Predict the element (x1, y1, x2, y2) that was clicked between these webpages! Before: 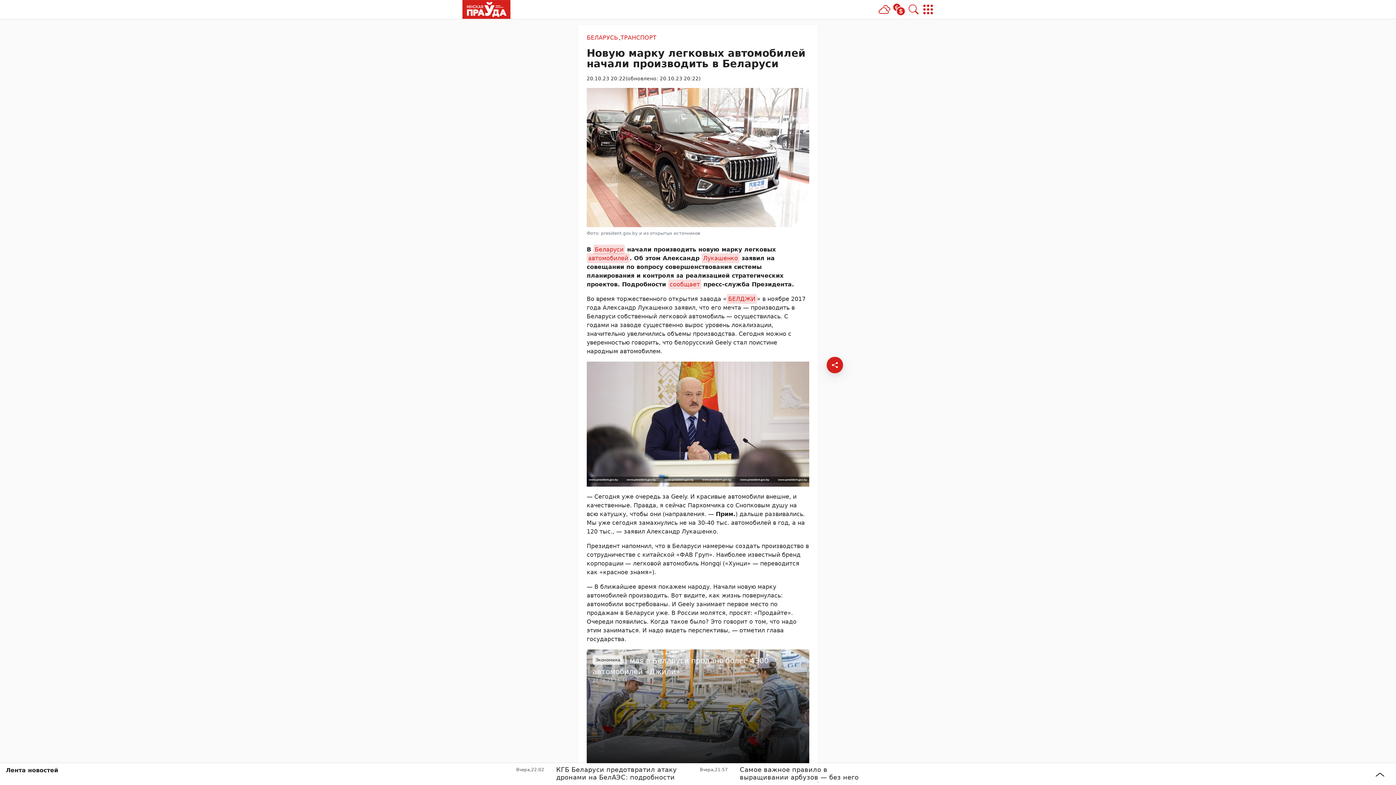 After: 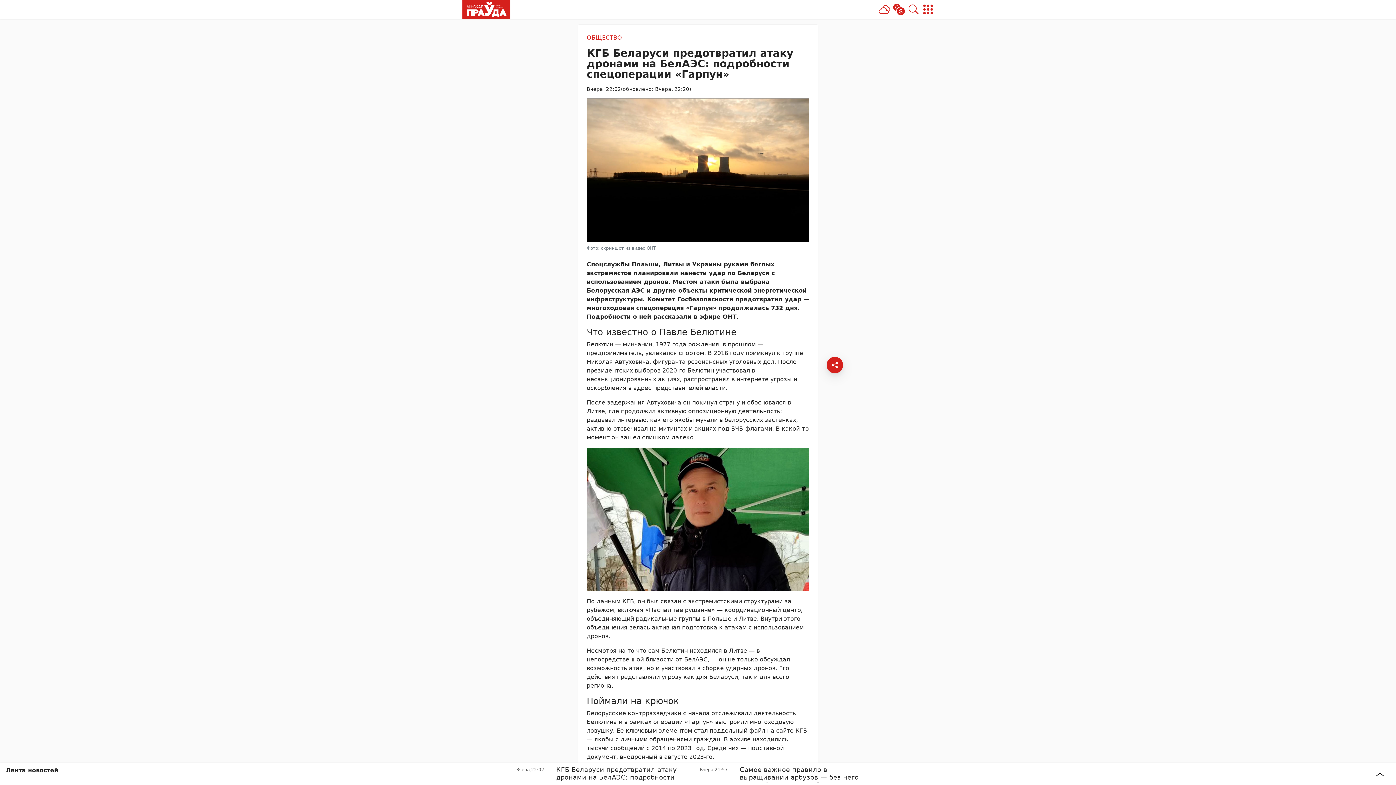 Action: label: КГБ Беларуси предотвратил атаку дронами на БелАЭС: подробности спецоперации «Гарпун» bbox: (516, 766, 698, 782)